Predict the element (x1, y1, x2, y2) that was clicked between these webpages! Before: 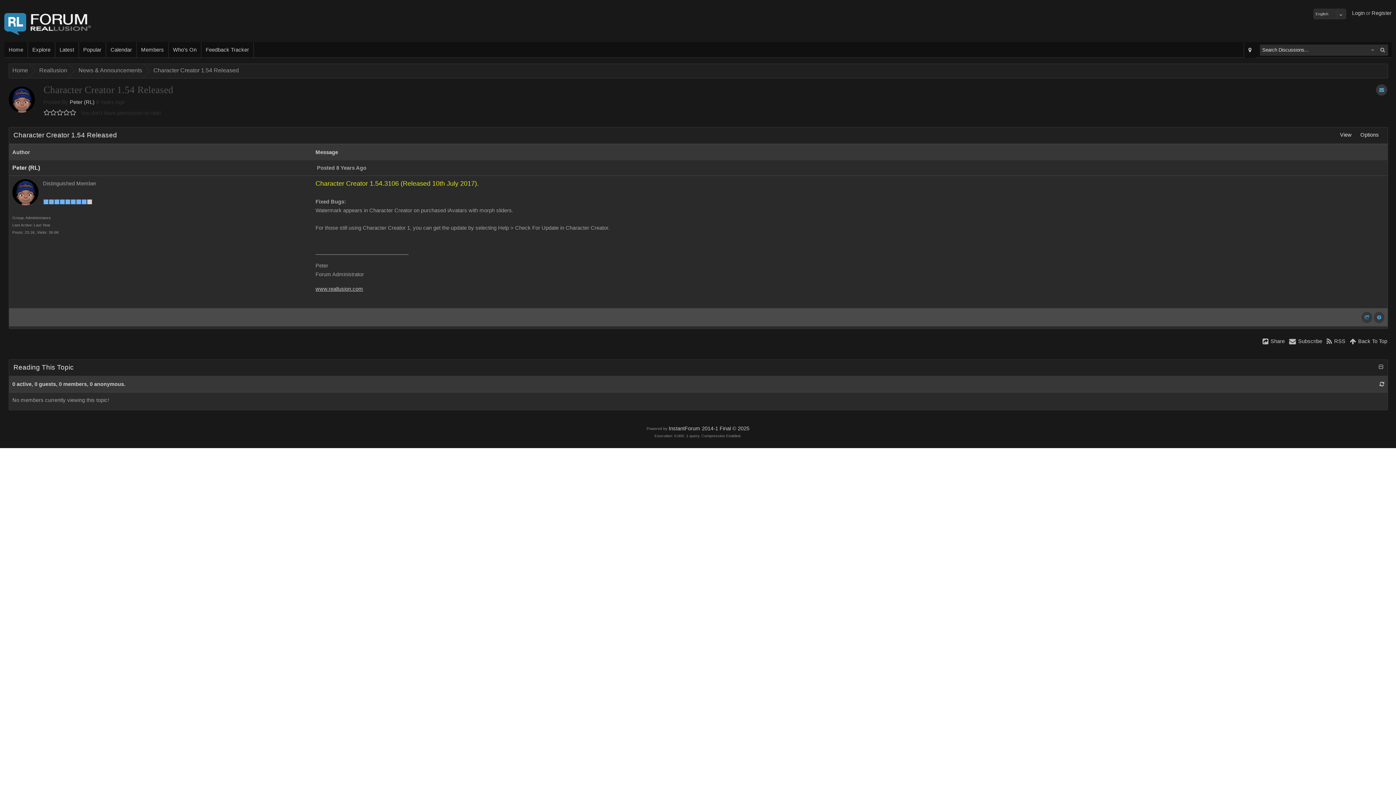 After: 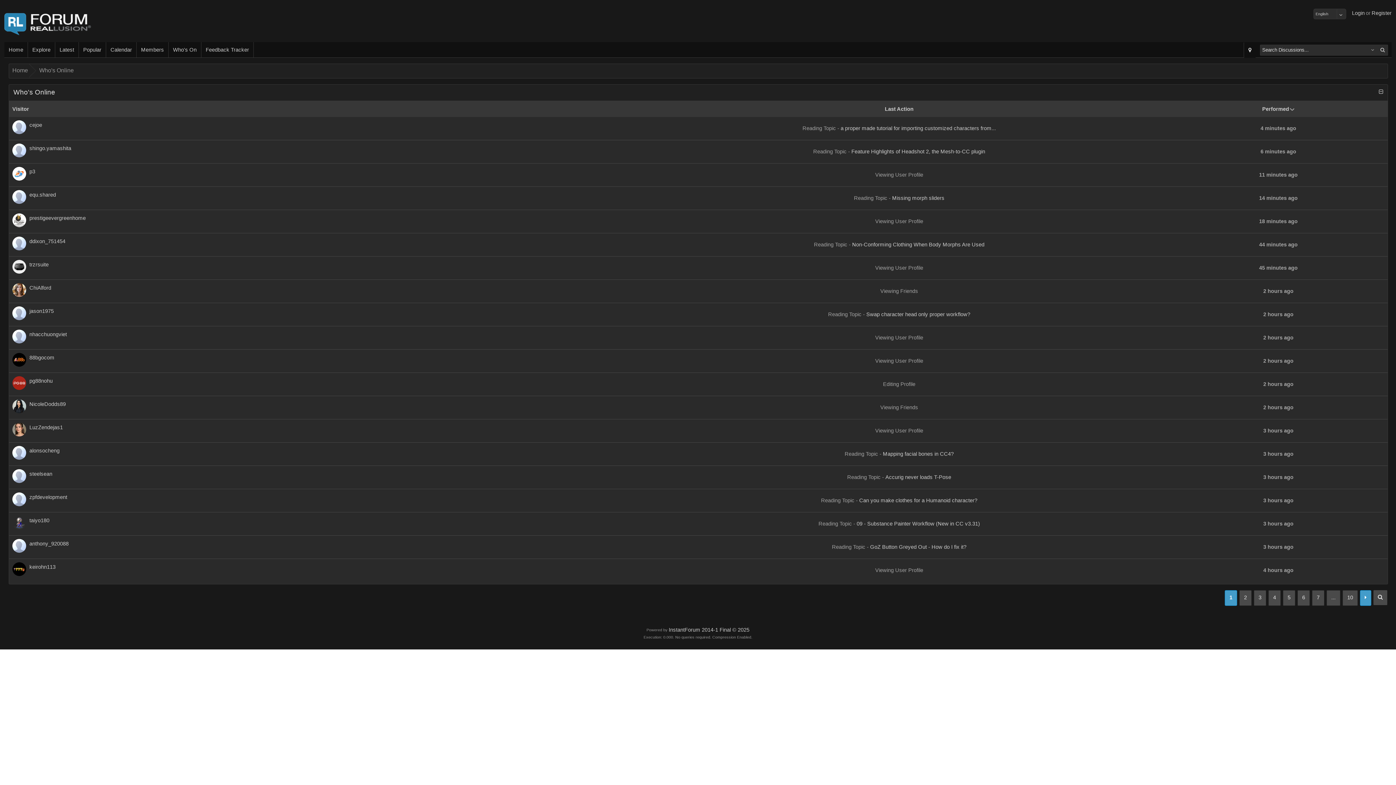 Action: label: Who's On bbox: (168, 42, 201, 57)